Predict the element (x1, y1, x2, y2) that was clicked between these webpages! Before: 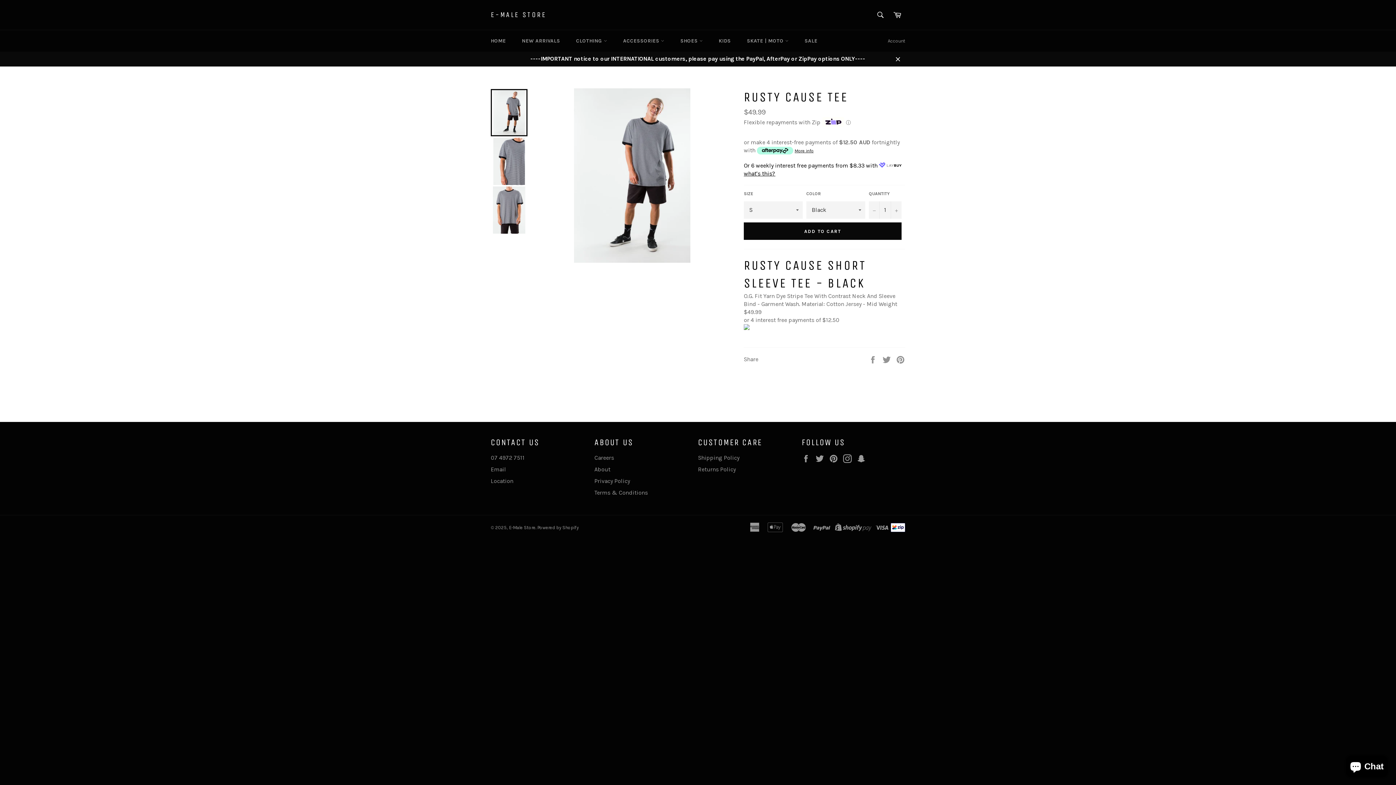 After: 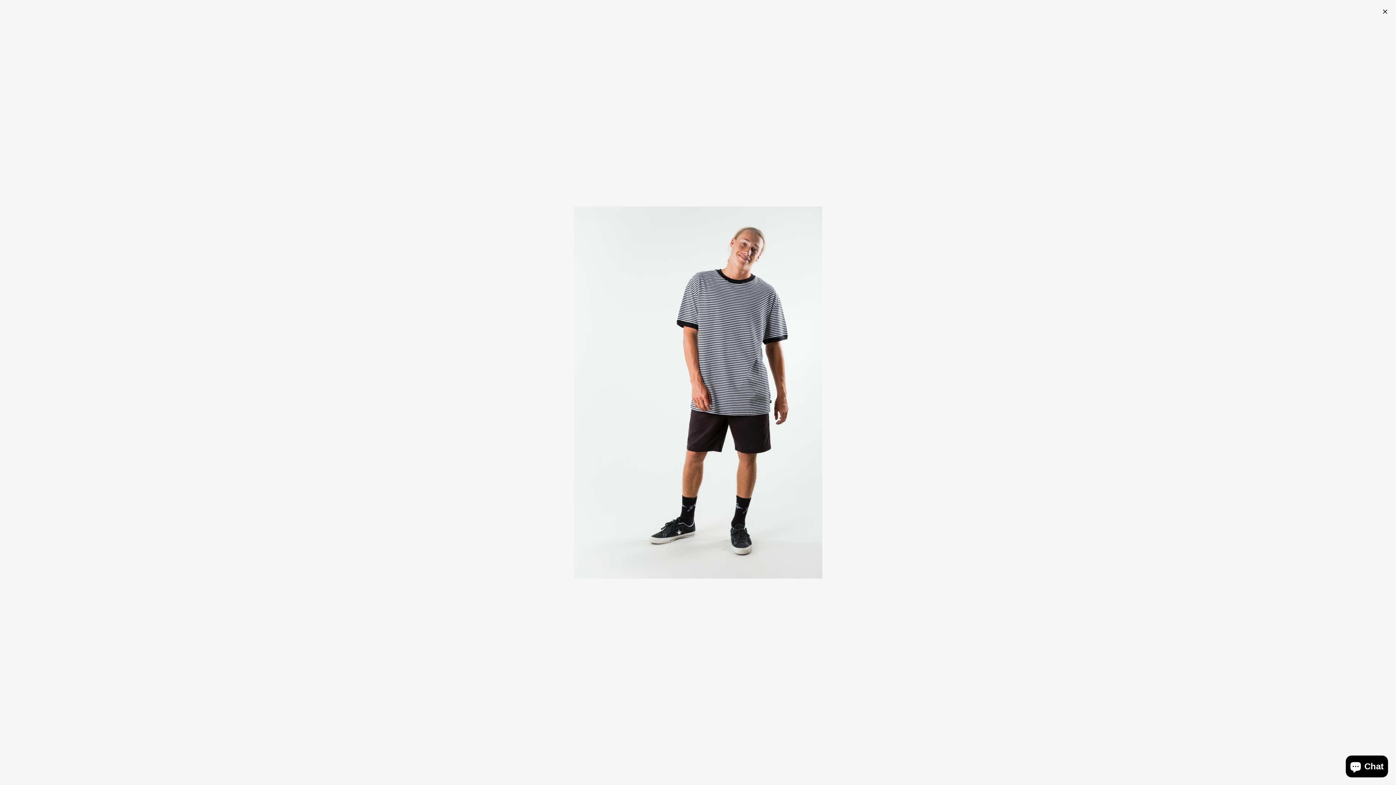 Action: bbox: (574, 257, 690, 264)